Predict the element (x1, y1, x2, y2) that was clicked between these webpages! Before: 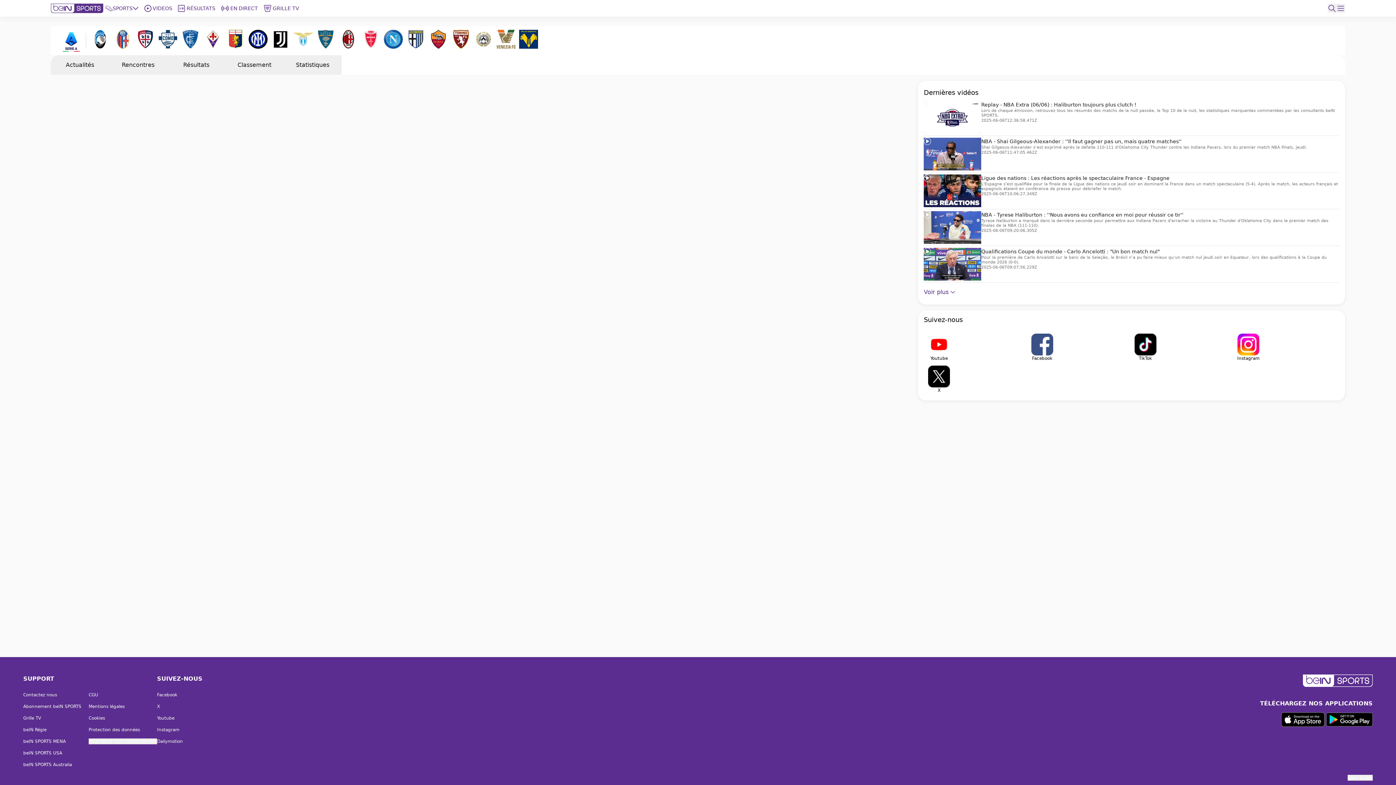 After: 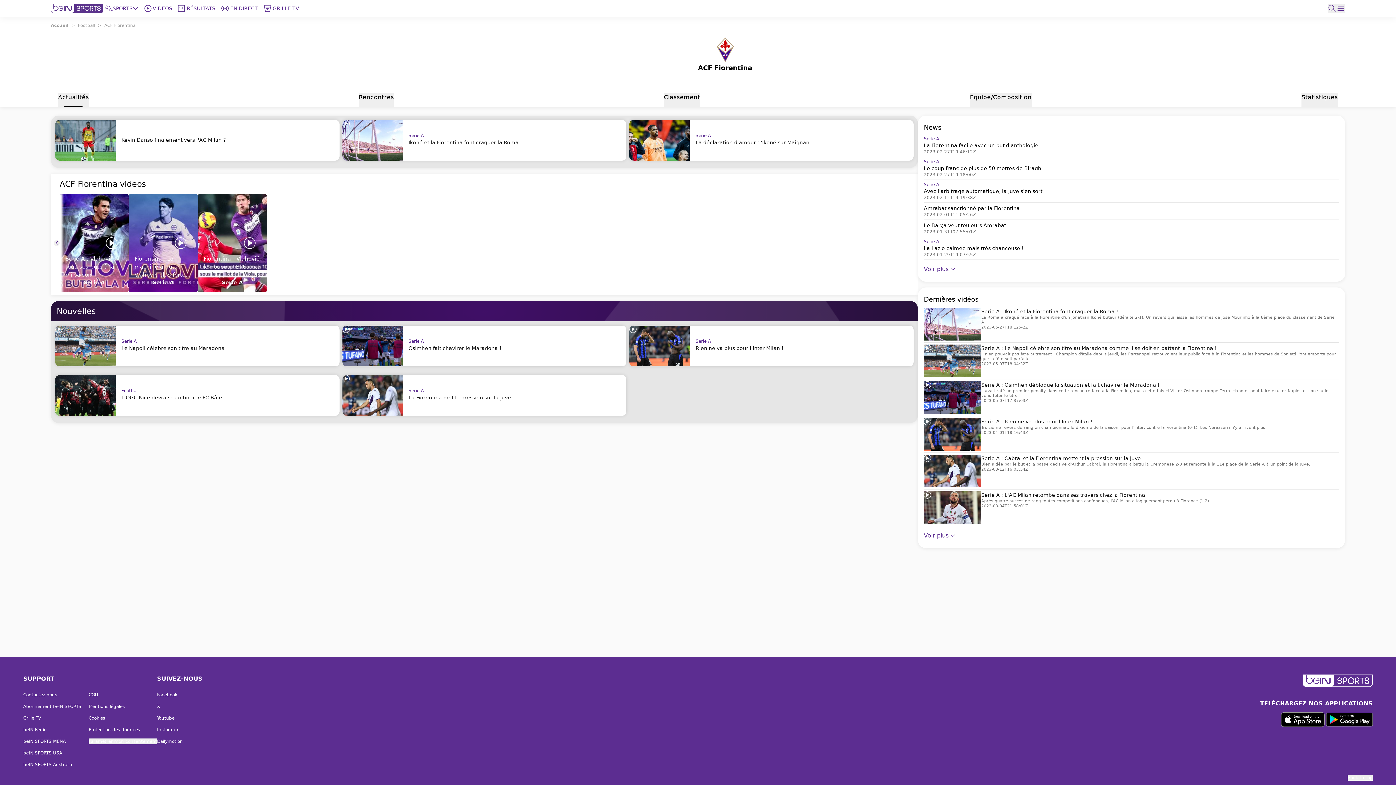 Action: bbox: (201, 28, 224, 50)